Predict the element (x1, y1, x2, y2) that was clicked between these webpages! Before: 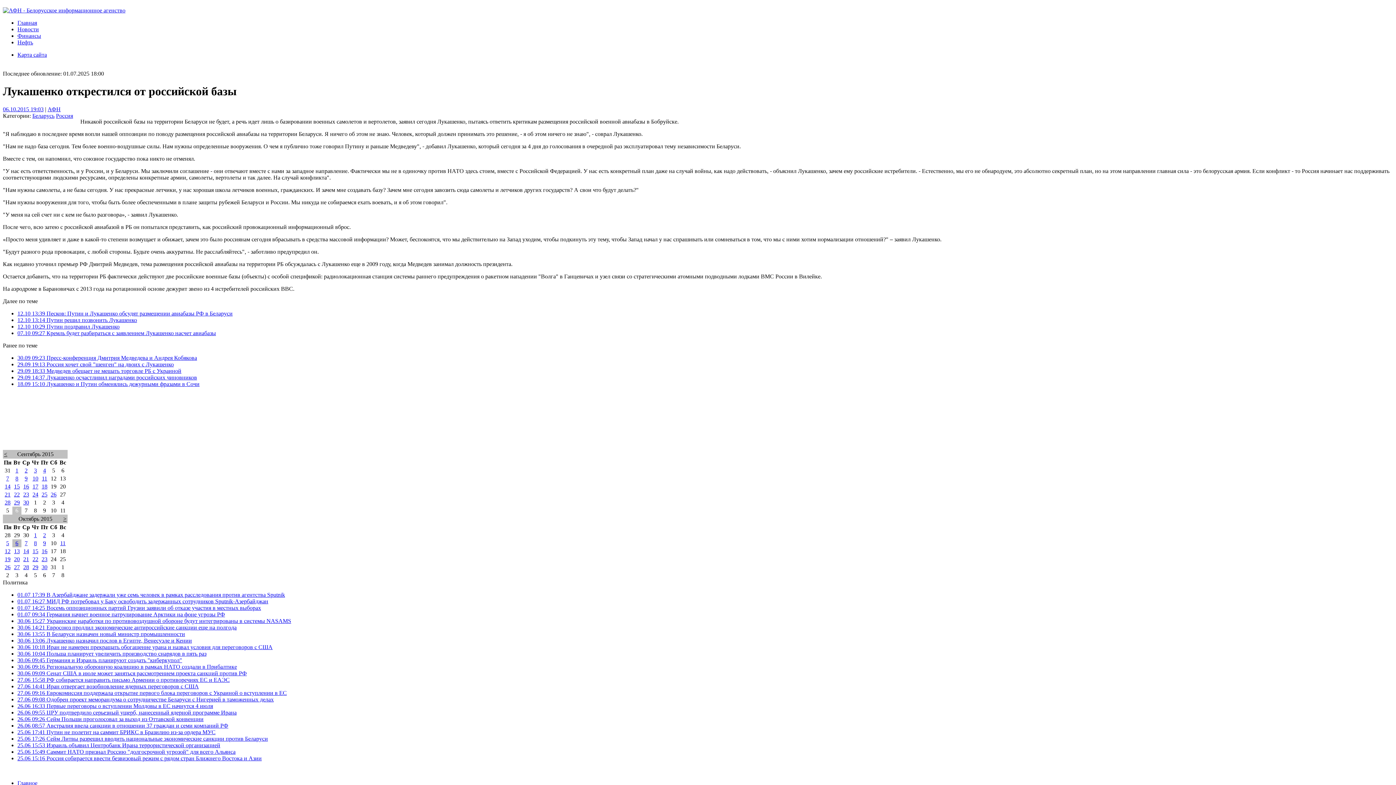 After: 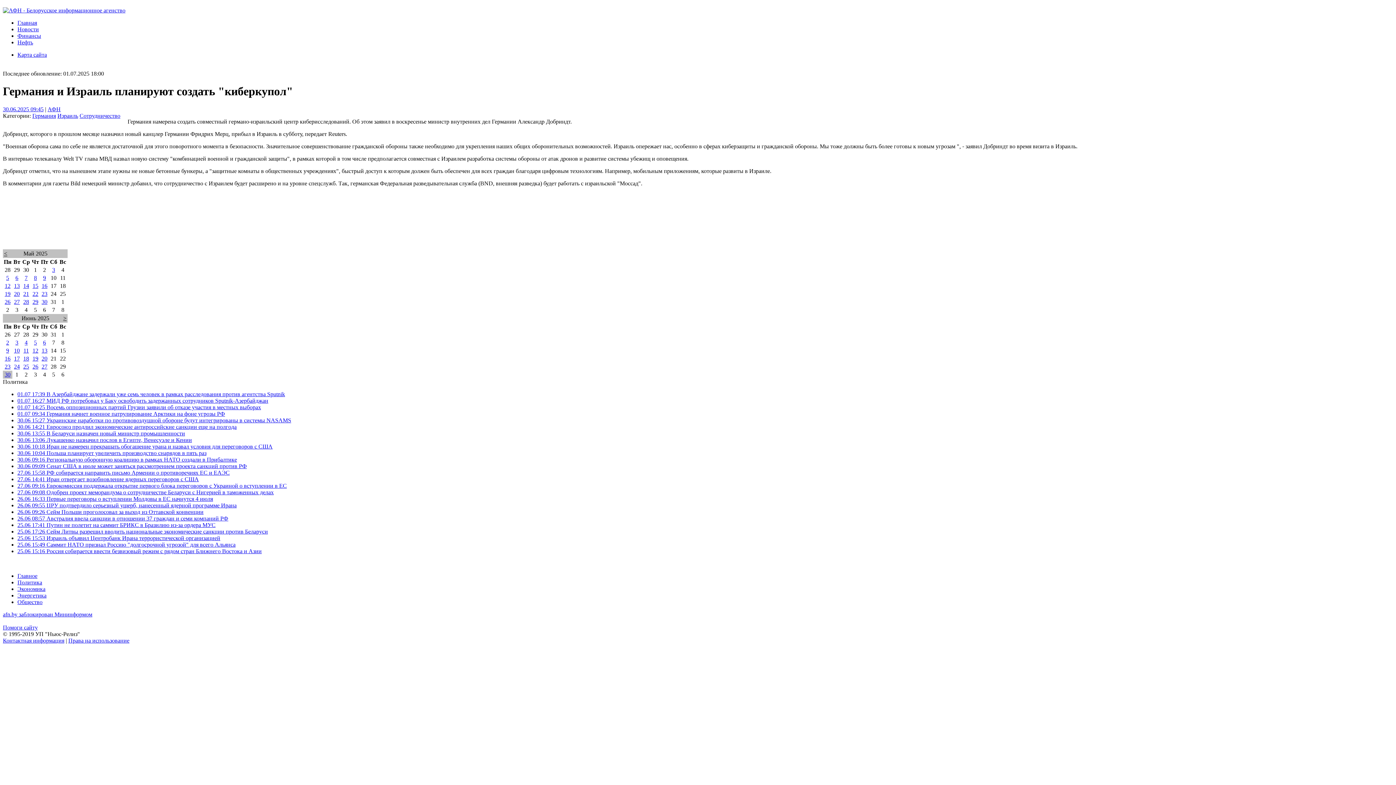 Action: bbox: (17, 657, 182, 663) label: 30.06 09:45 Германия и Израиль планируют создать "киберкупол"